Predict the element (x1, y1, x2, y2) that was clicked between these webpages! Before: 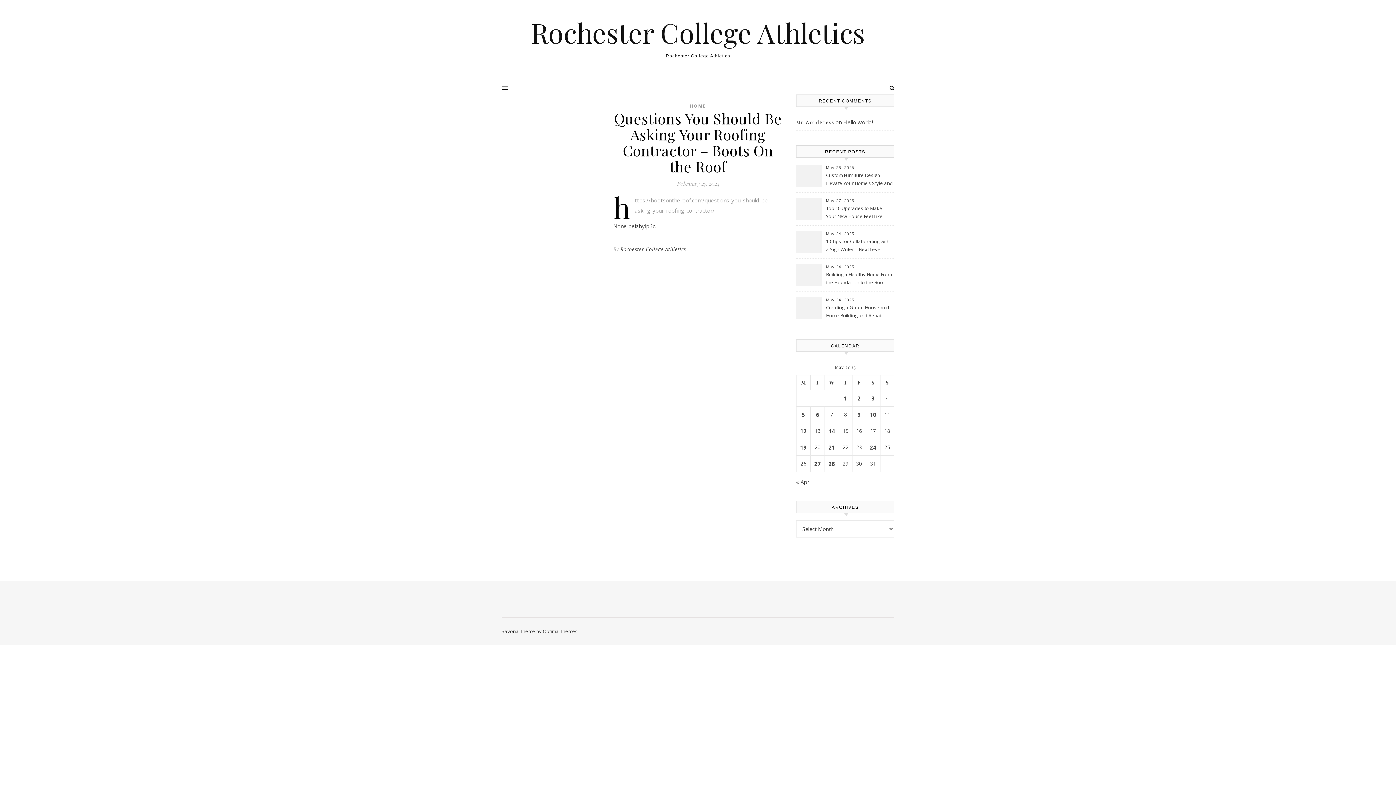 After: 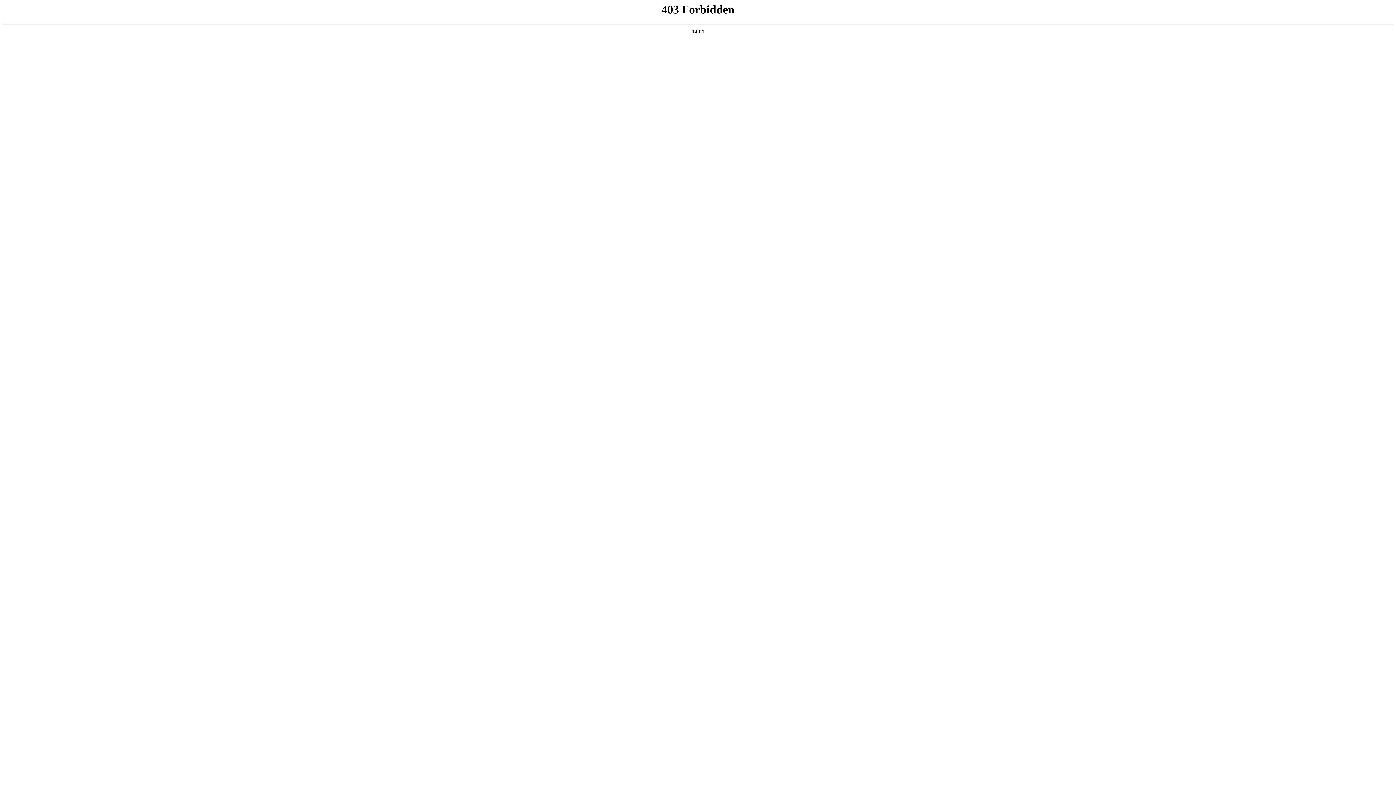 Action: bbox: (796, 118, 834, 125) label: Mr WordPress